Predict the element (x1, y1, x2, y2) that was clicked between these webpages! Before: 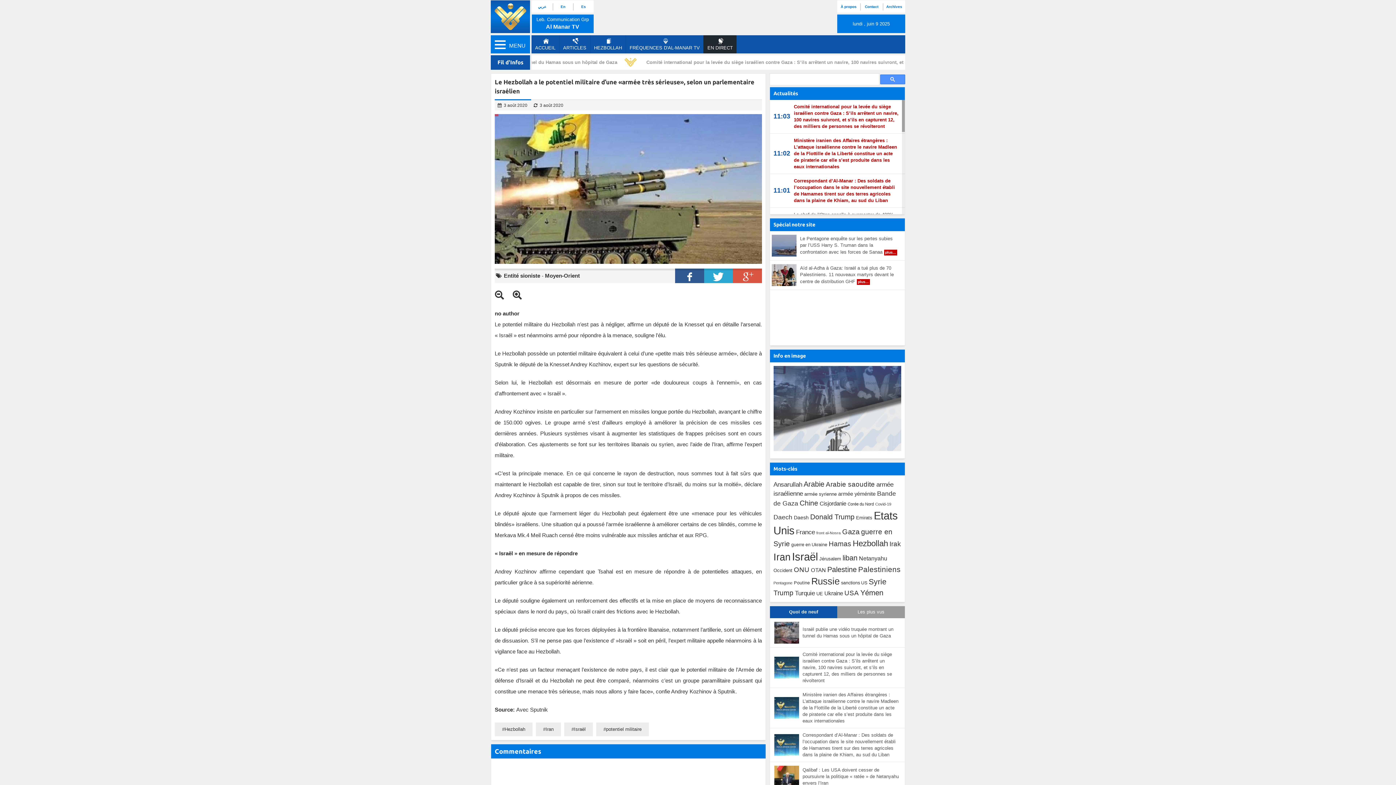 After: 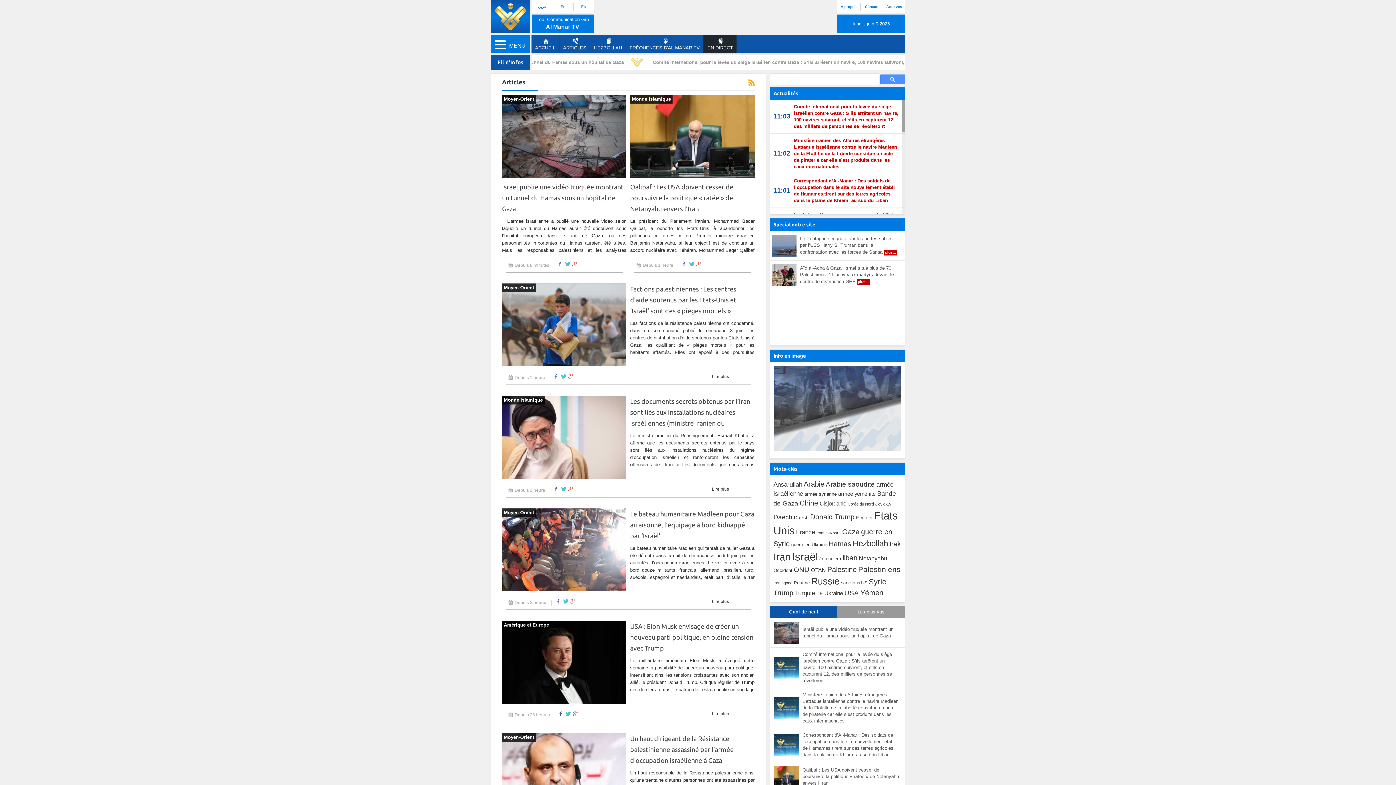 Action: label: ARTICLES bbox: (559, 35, 590, 53)